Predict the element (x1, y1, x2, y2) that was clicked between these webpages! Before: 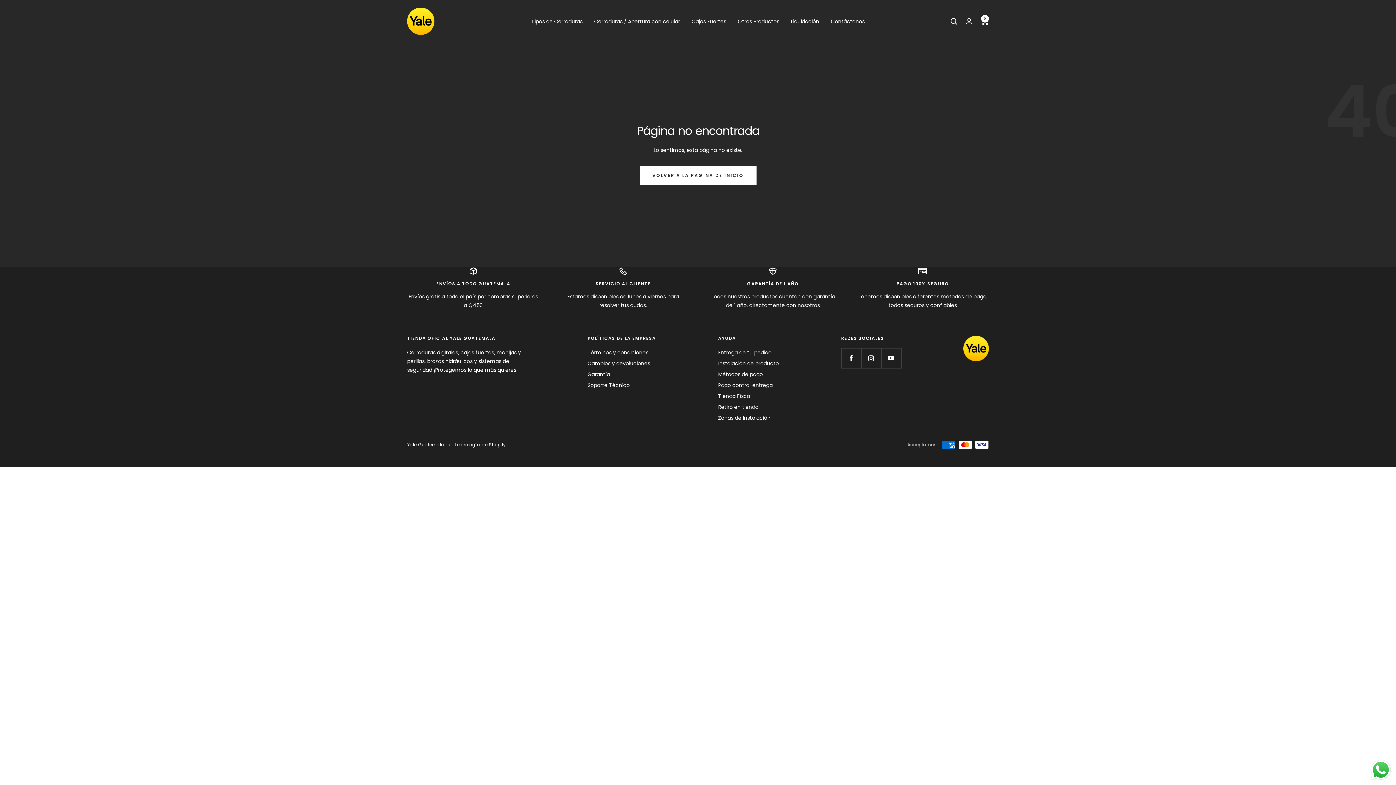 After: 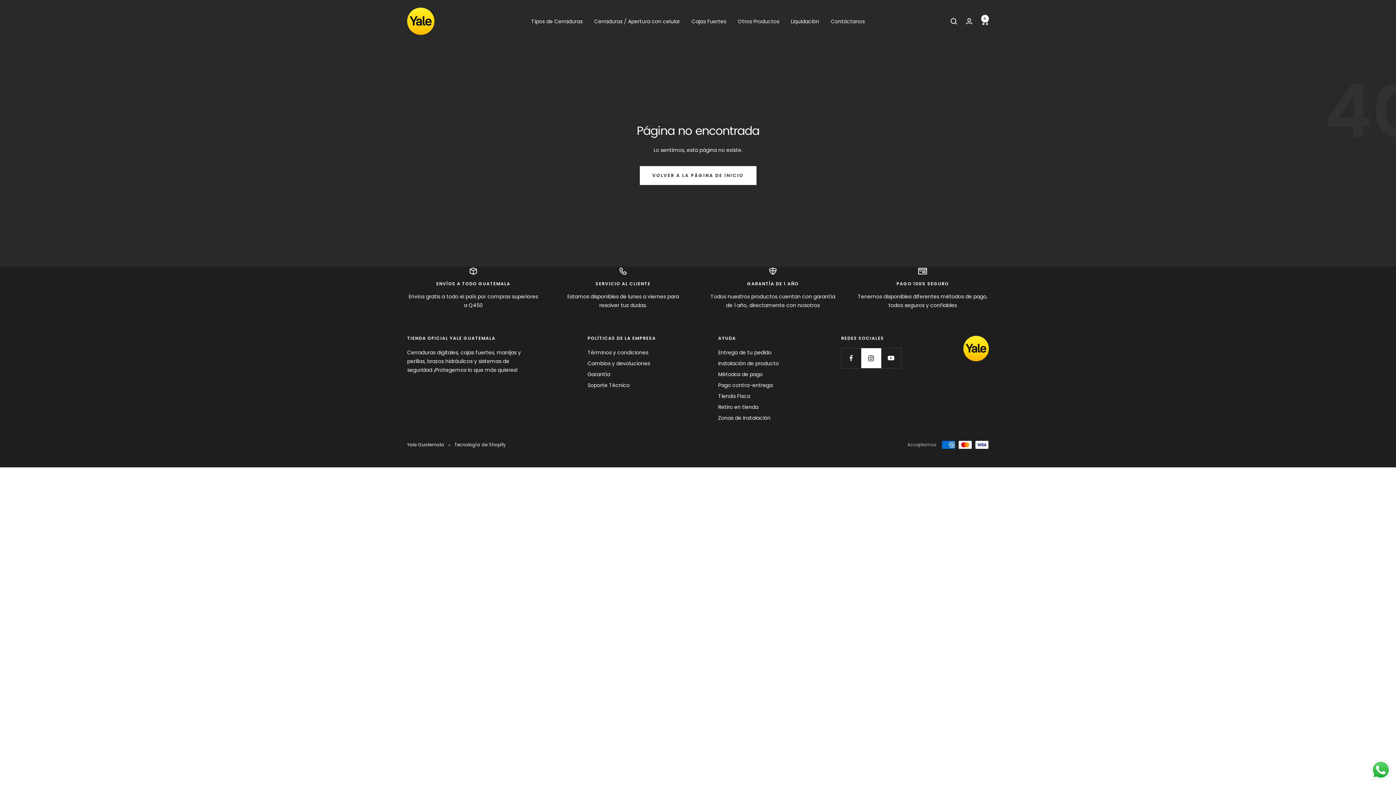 Action: label: Síguenos en Instagram bbox: (861, 348, 881, 368)